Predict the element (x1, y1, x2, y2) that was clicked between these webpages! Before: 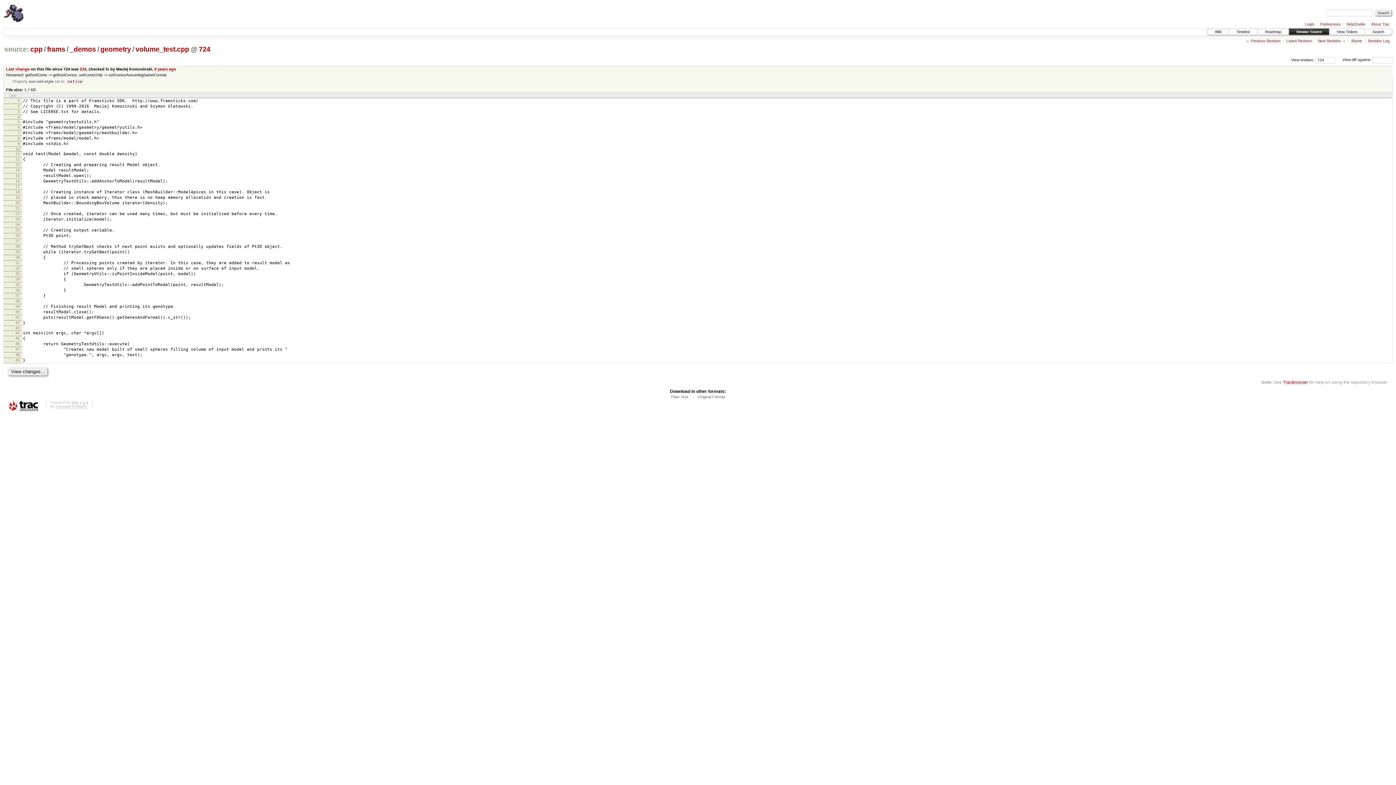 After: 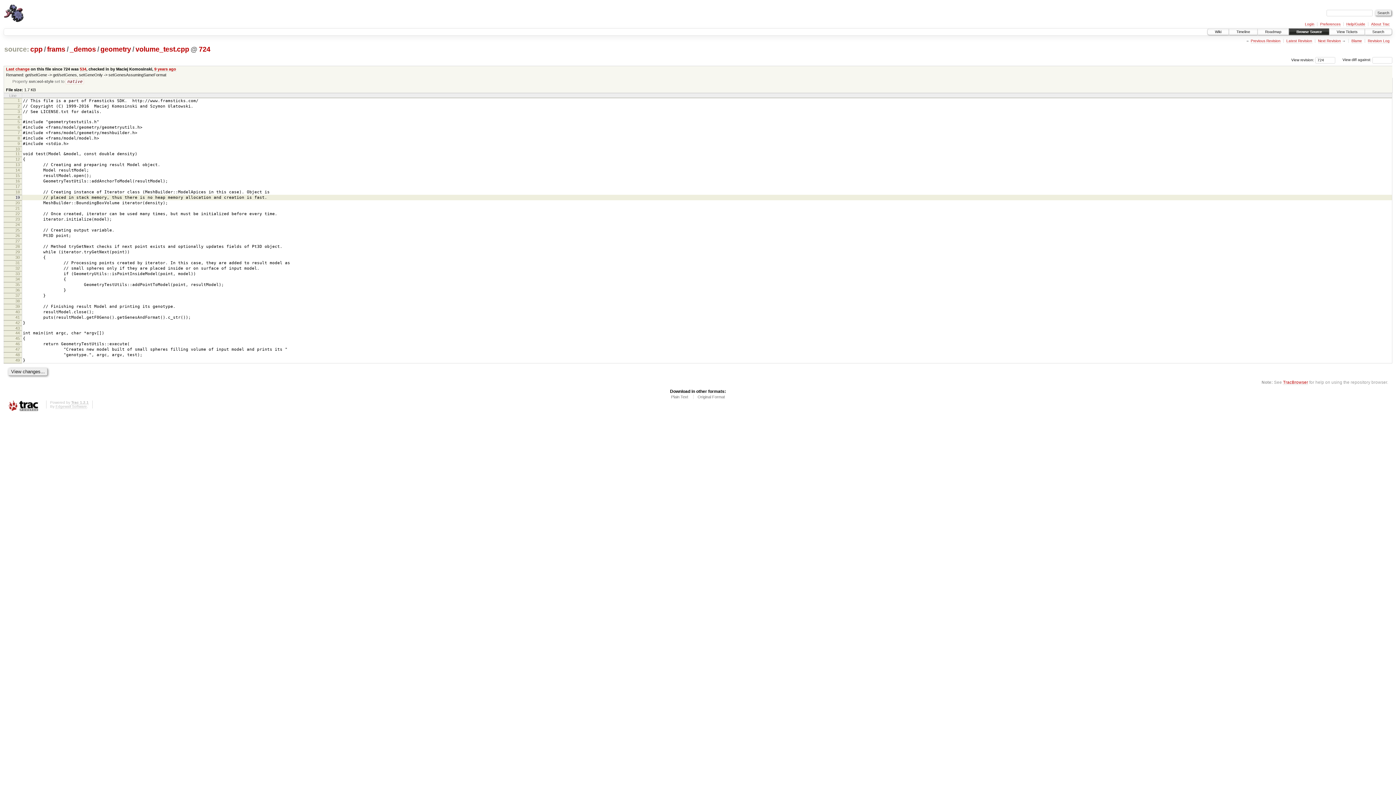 Action: label: 19 bbox: (15, 195, 19, 199)